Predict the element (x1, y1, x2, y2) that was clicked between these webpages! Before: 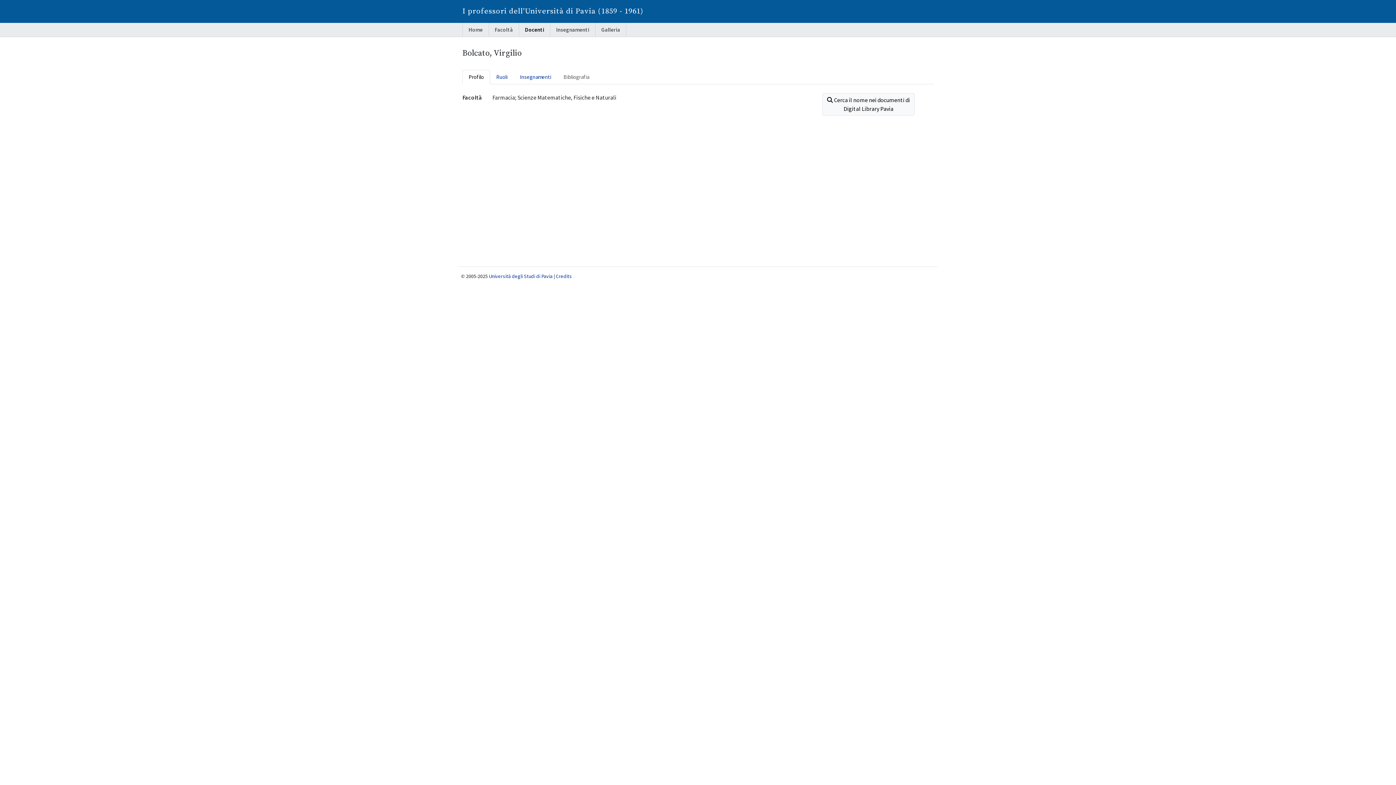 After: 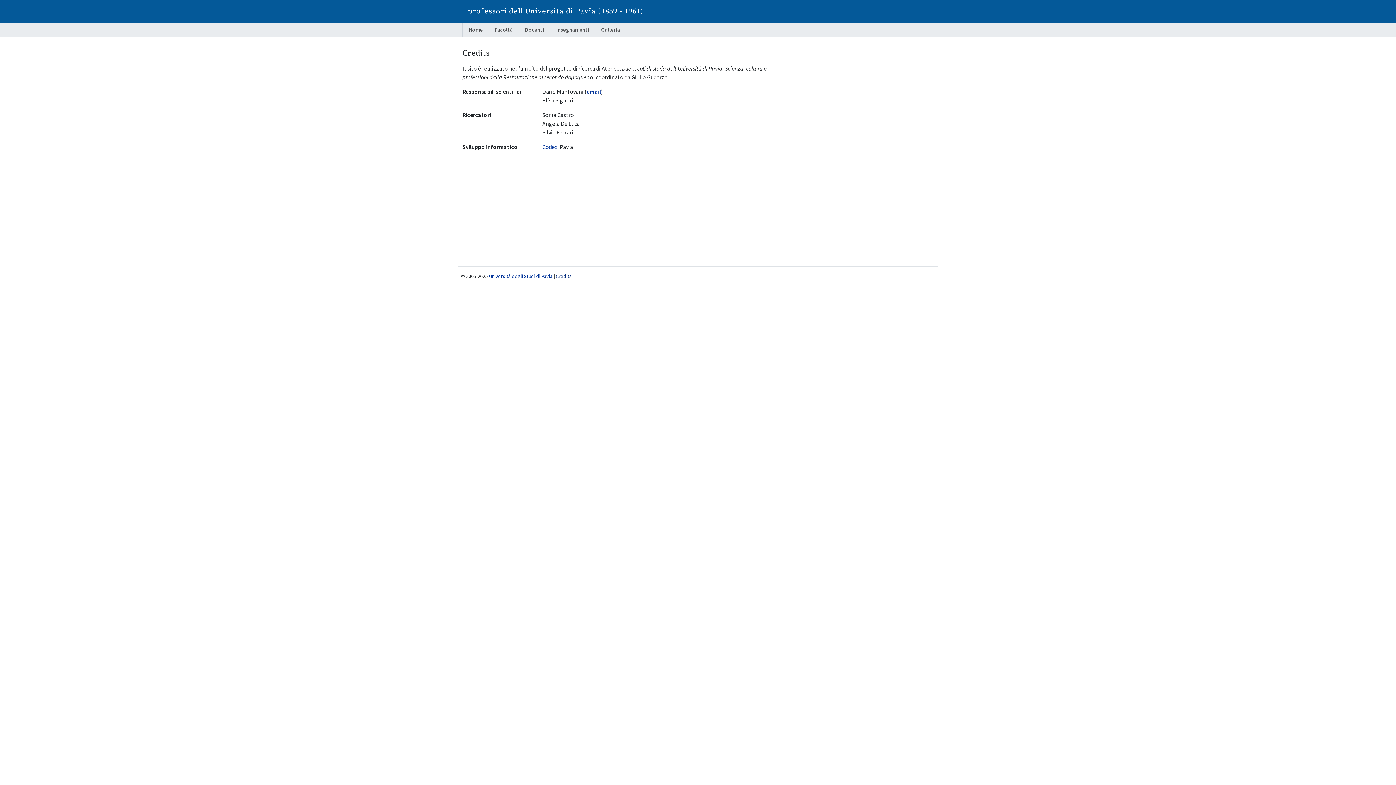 Action: label: Credits bbox: (556, 273, 572, 279)